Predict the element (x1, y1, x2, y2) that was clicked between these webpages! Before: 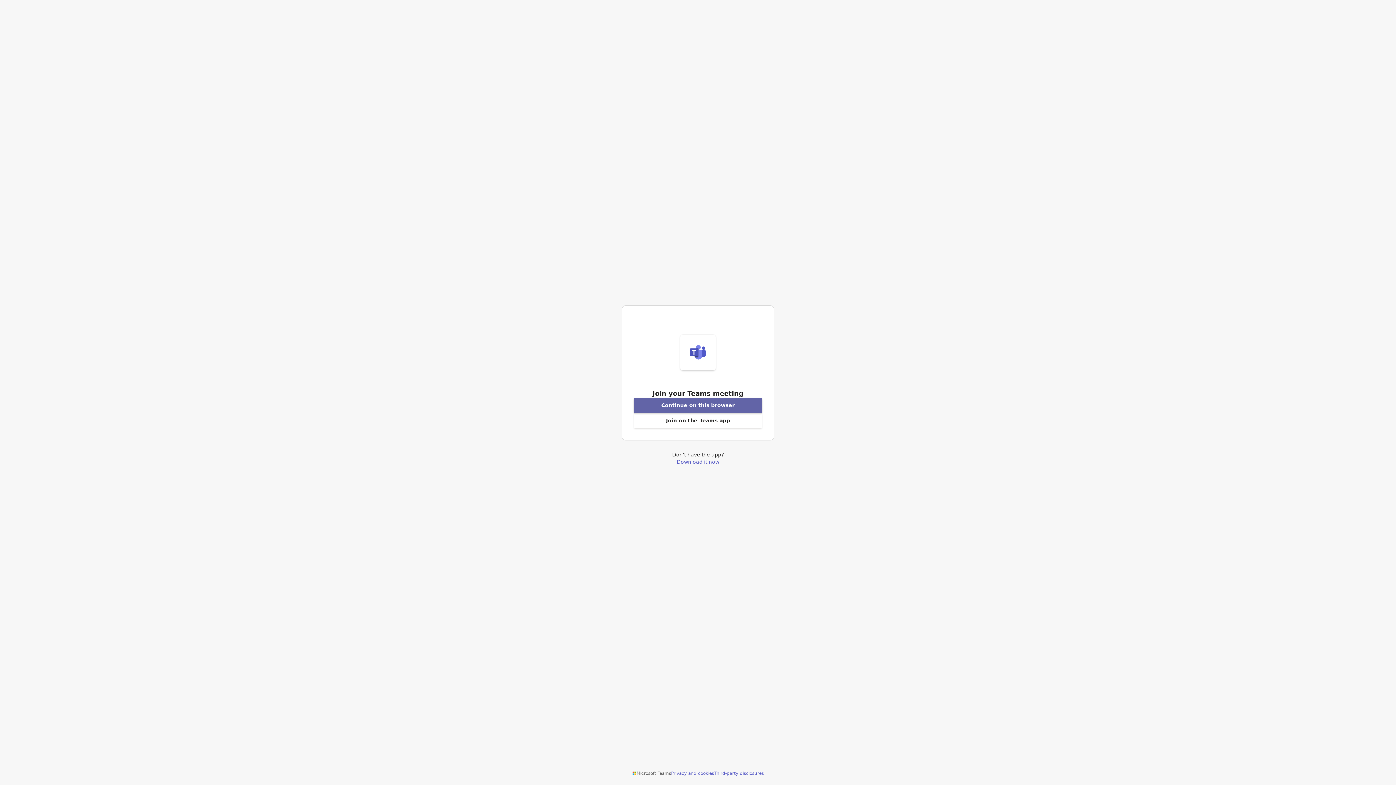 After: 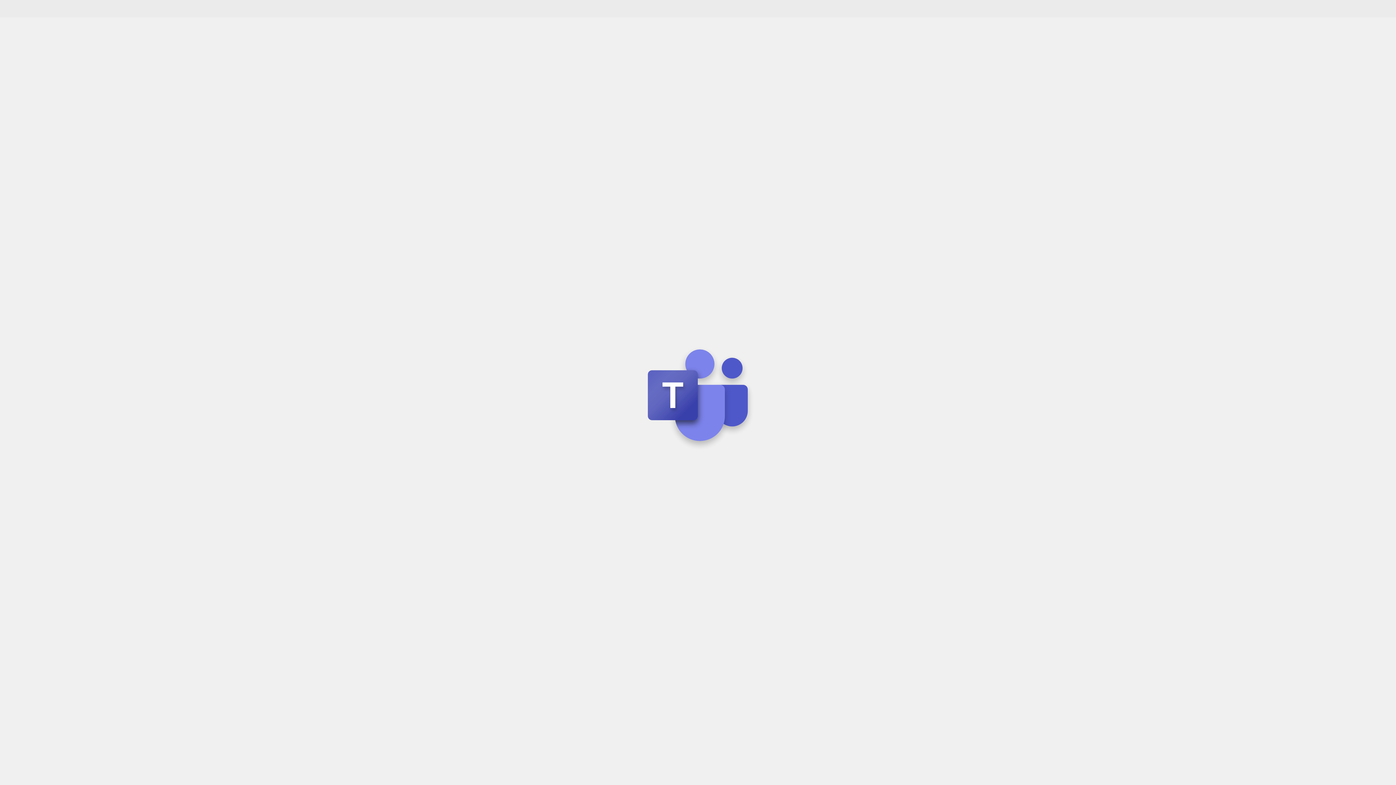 Action: bbox: (633, 398, 762, 413) label: Join meeting from this browser